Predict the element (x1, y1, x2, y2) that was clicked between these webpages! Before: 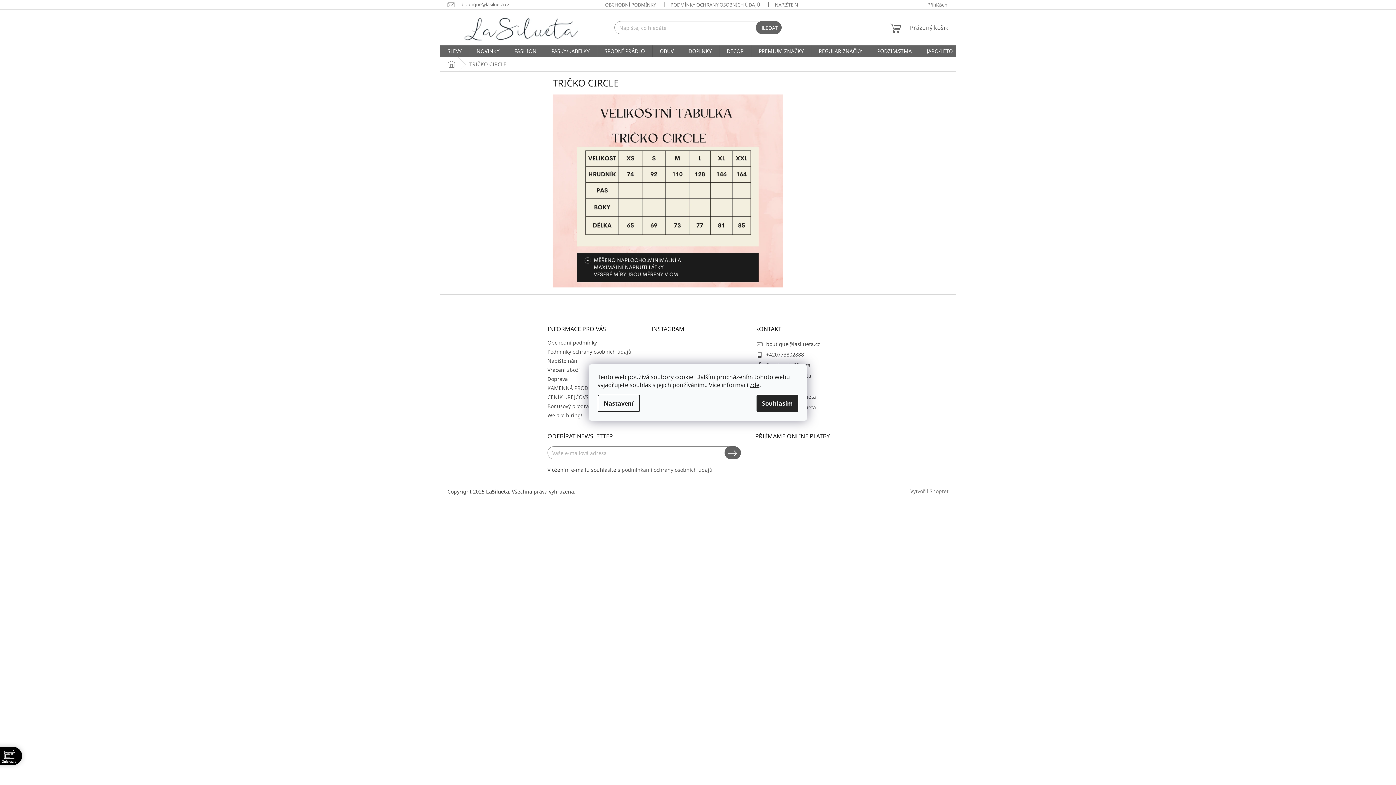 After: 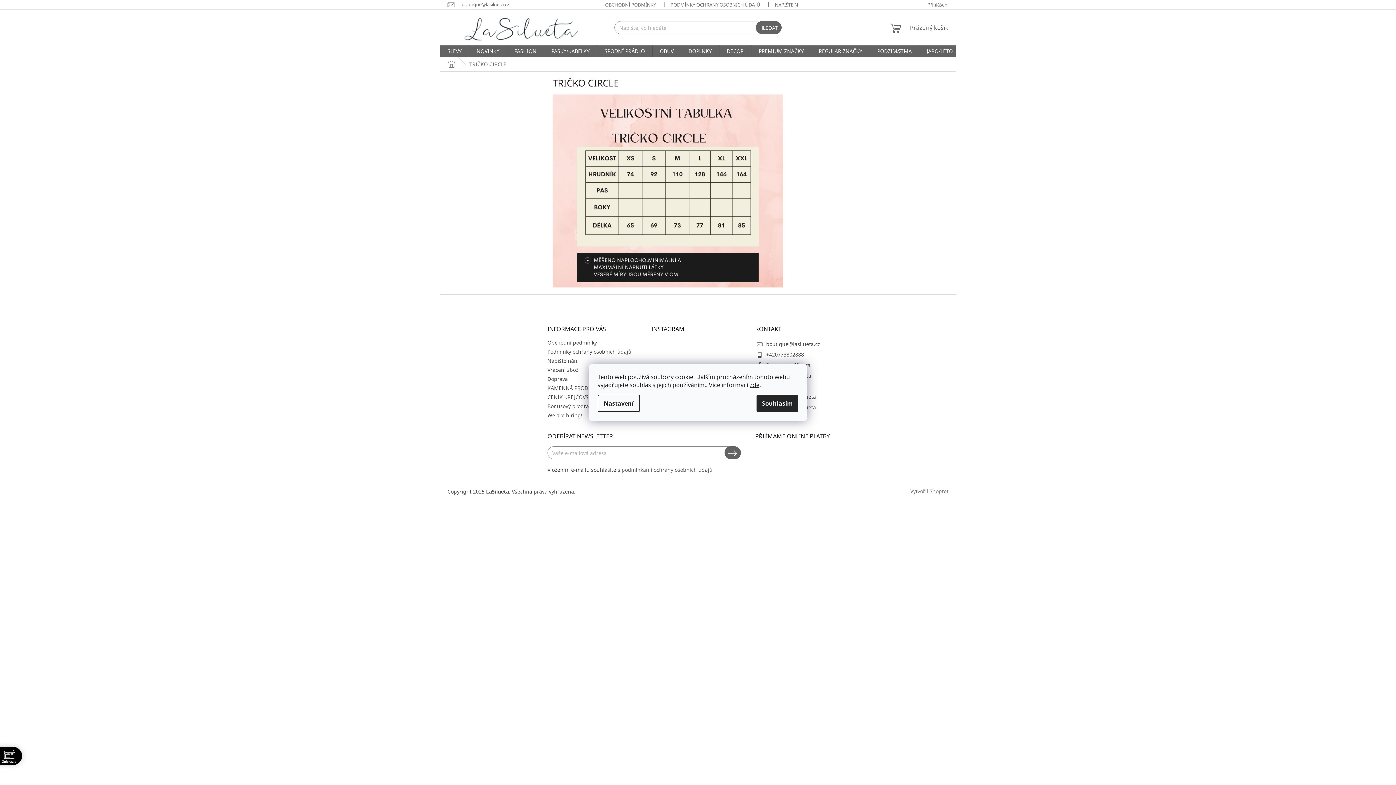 Action: bbox: (673, 339, 696, 361)